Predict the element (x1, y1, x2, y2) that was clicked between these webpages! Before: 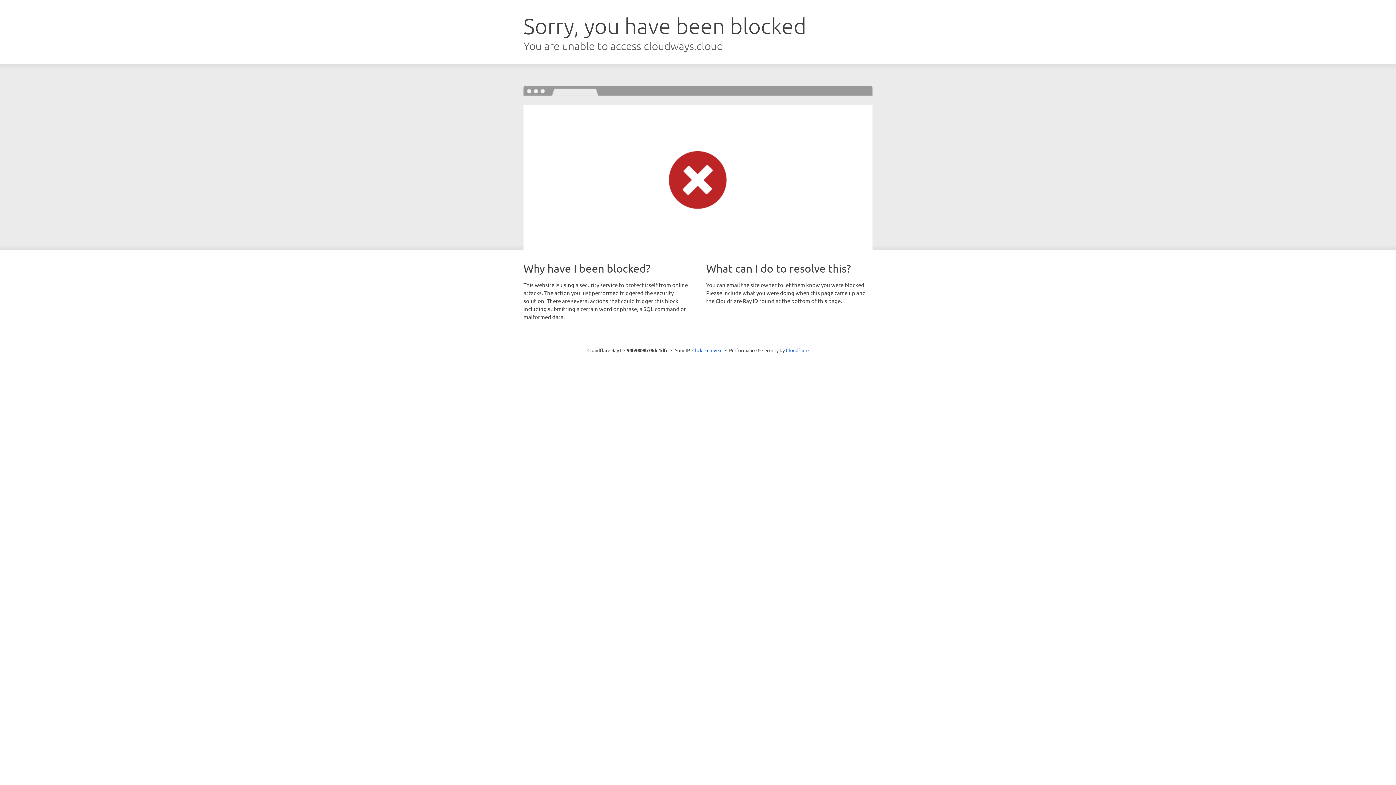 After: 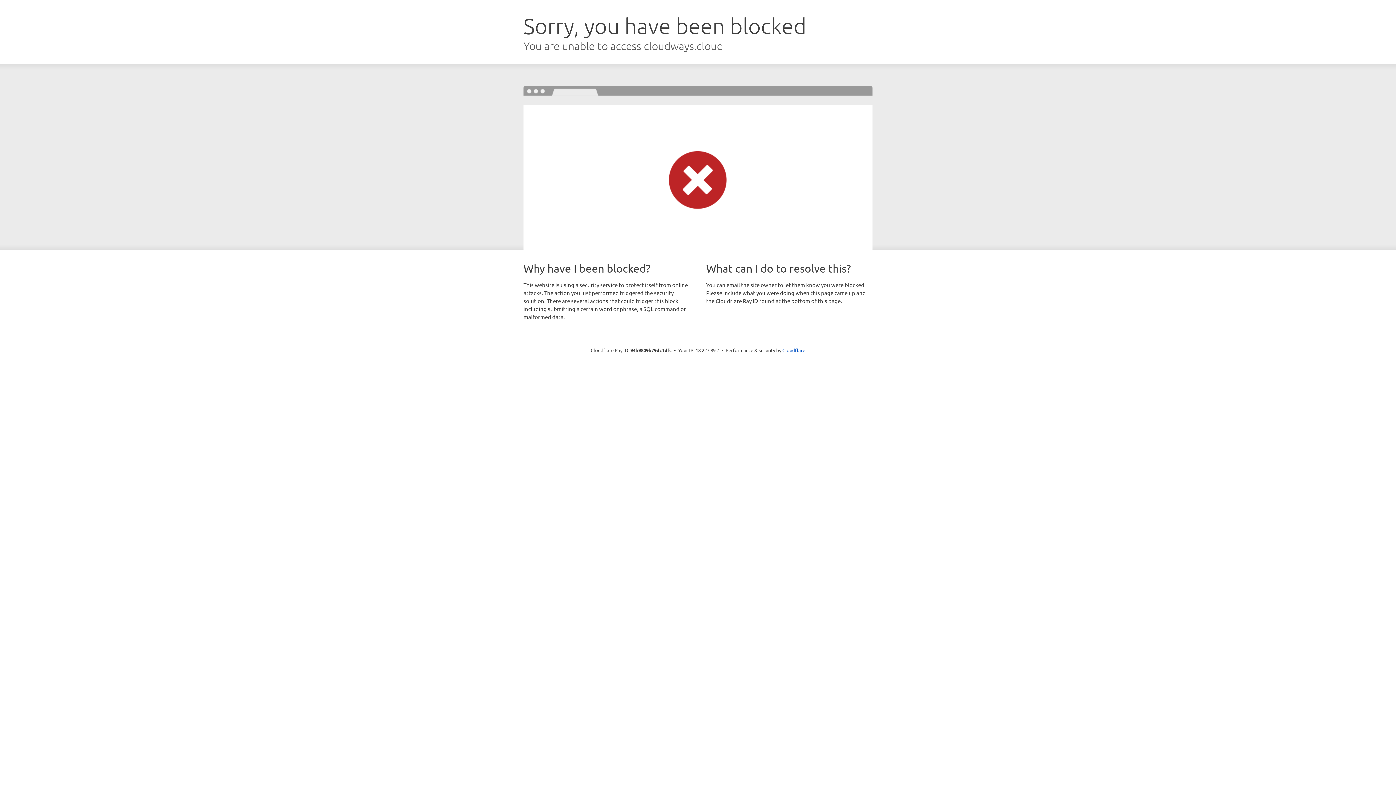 Action: label: Click to reveal bbox: (692, 346, 722, 353)